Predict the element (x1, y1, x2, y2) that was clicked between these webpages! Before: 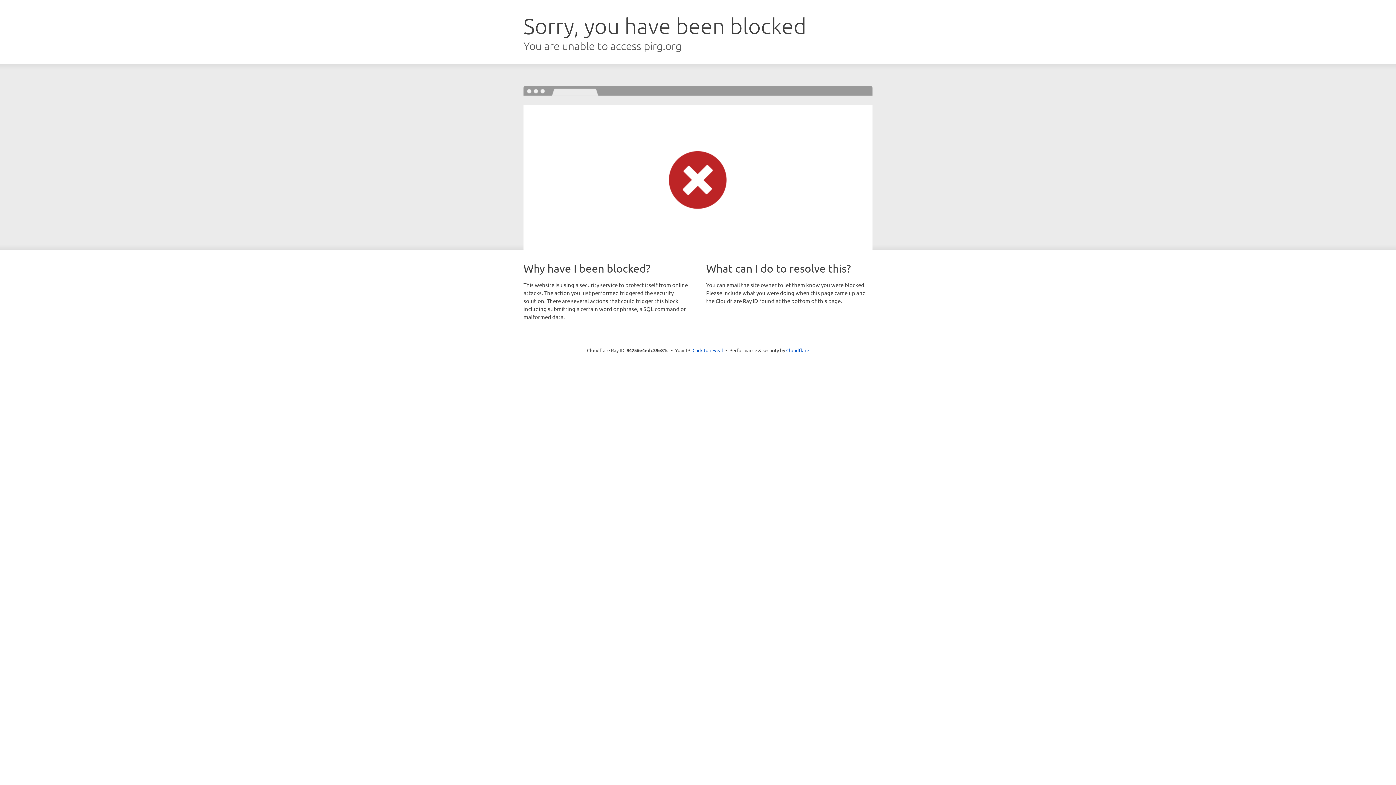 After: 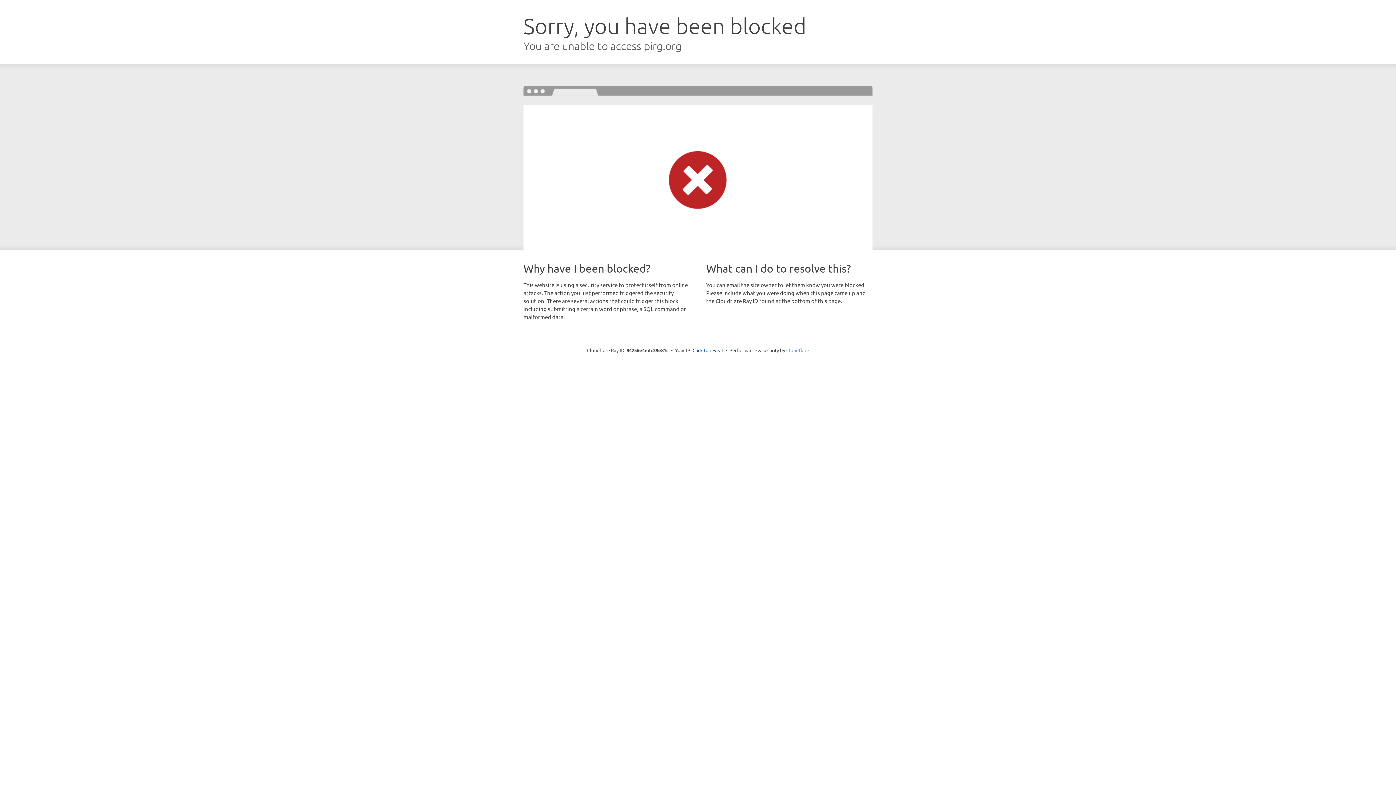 Action: label: Cloudflare bbox: (786, 347, 809, 353)